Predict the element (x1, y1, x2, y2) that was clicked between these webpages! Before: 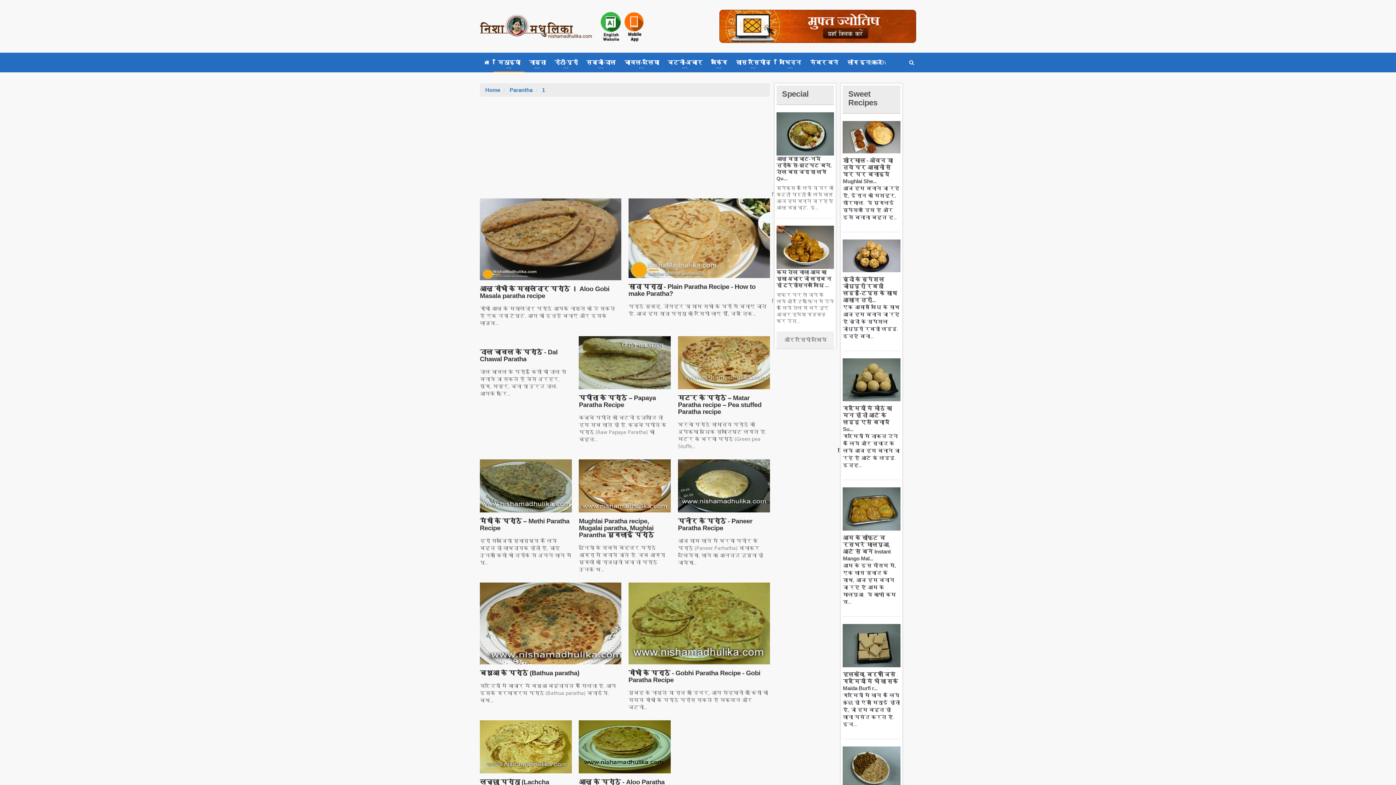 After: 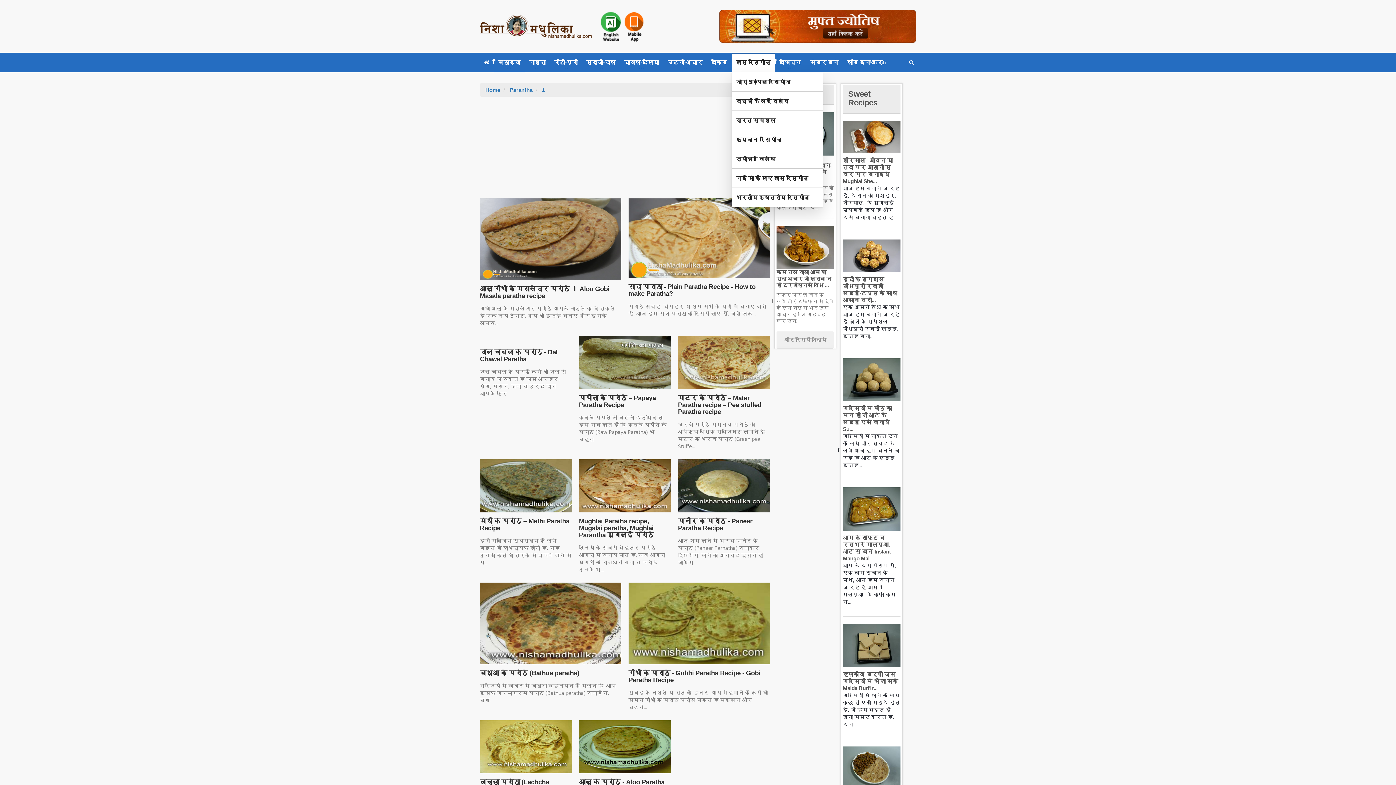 Action: label: खास रेसिपीज़ bbox: (731, 52, 775, 72)